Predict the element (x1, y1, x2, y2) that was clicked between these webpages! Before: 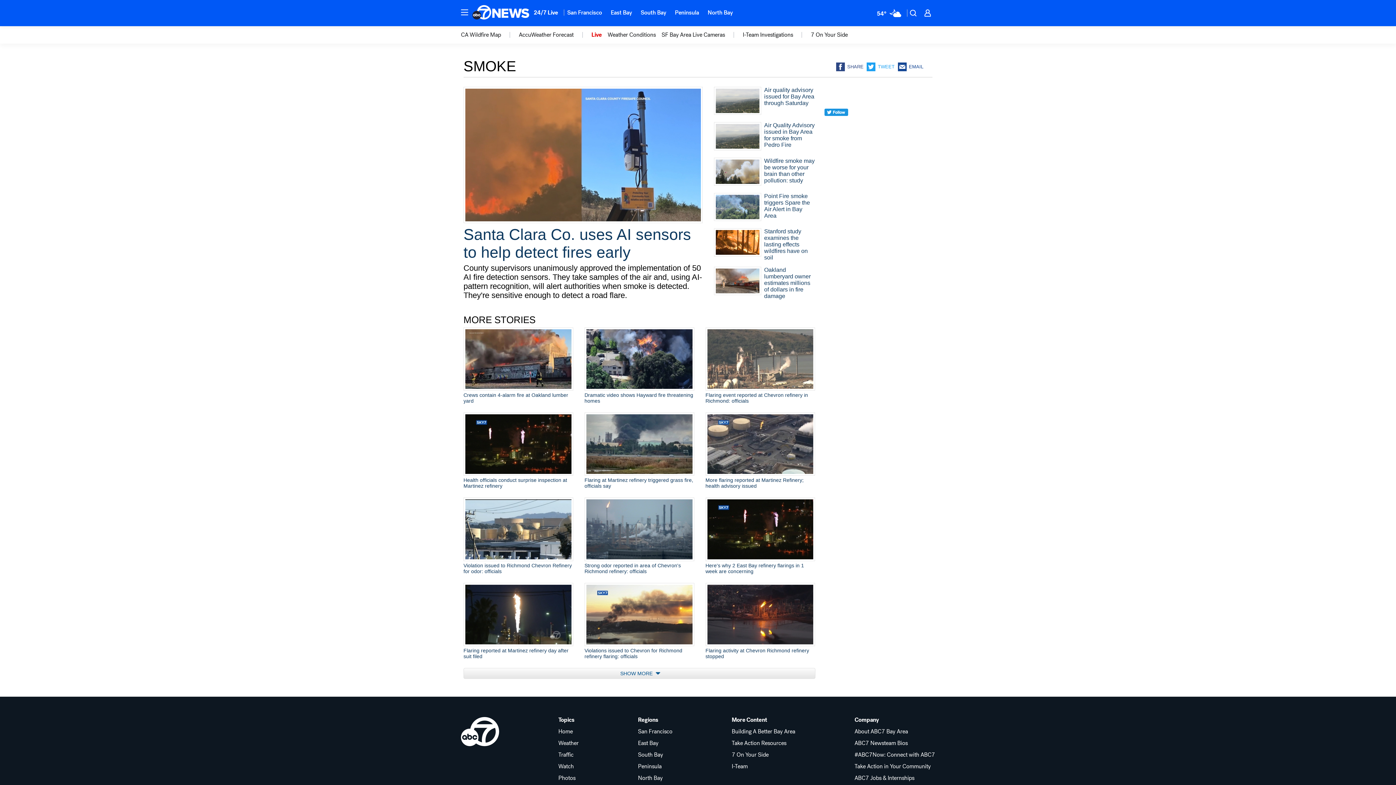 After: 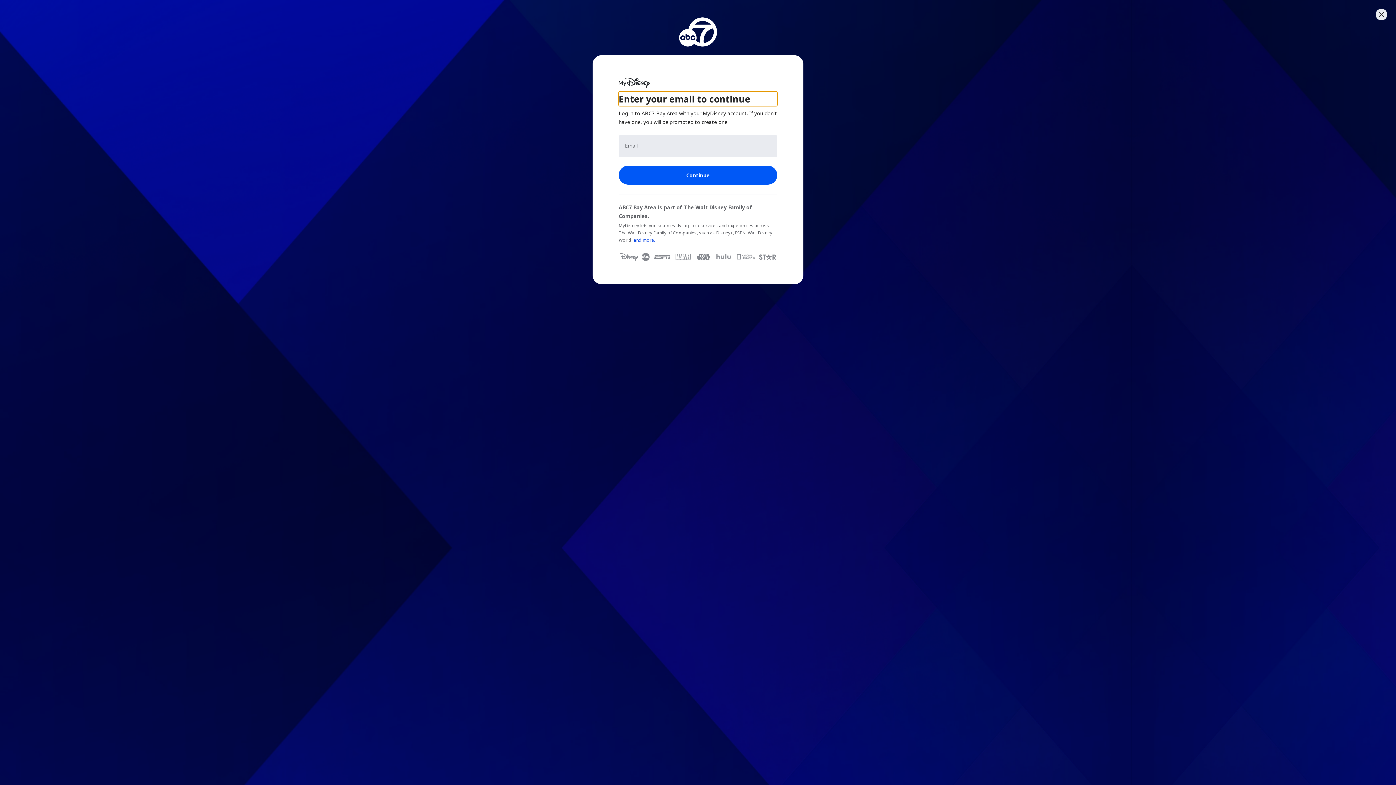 Action: label: Open Login Modal bbox: (920, 5, 935, 20)